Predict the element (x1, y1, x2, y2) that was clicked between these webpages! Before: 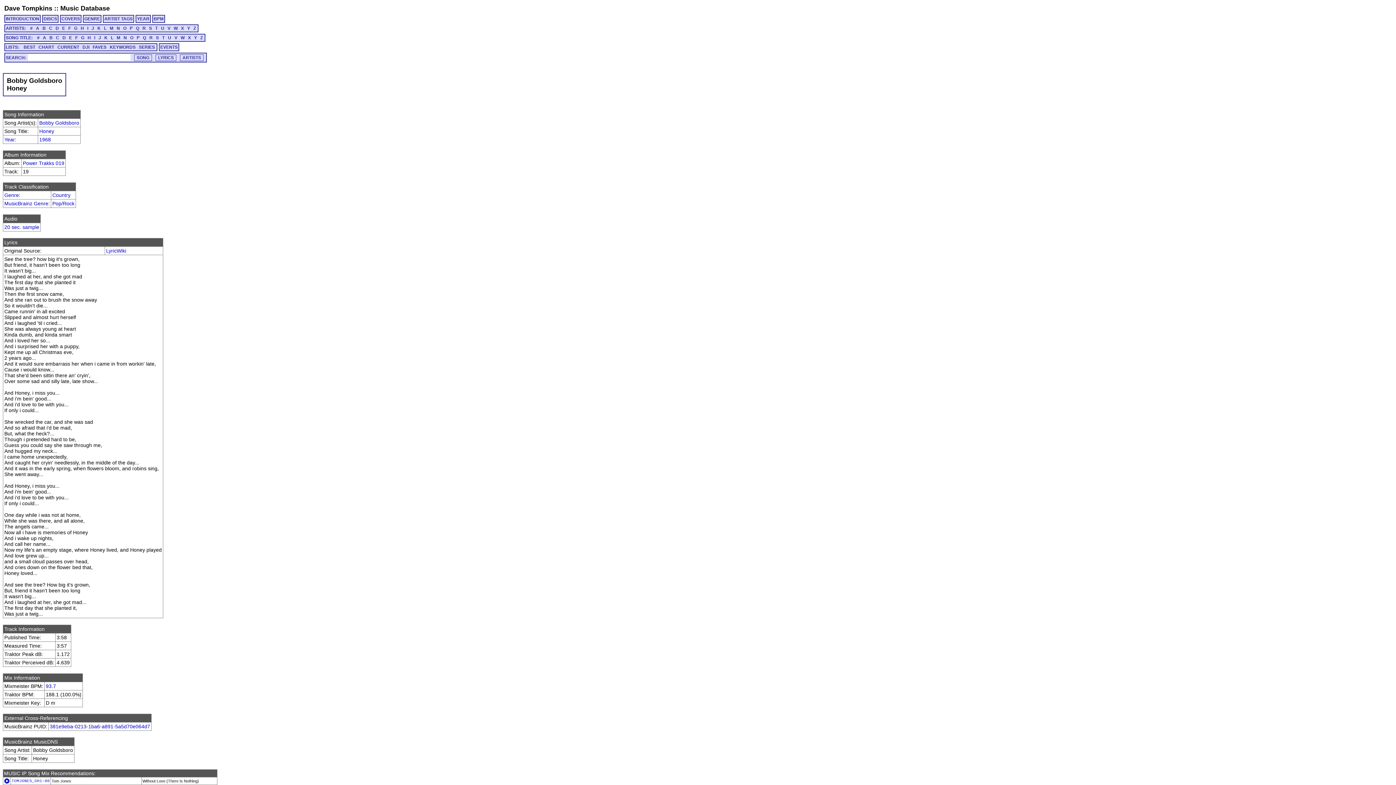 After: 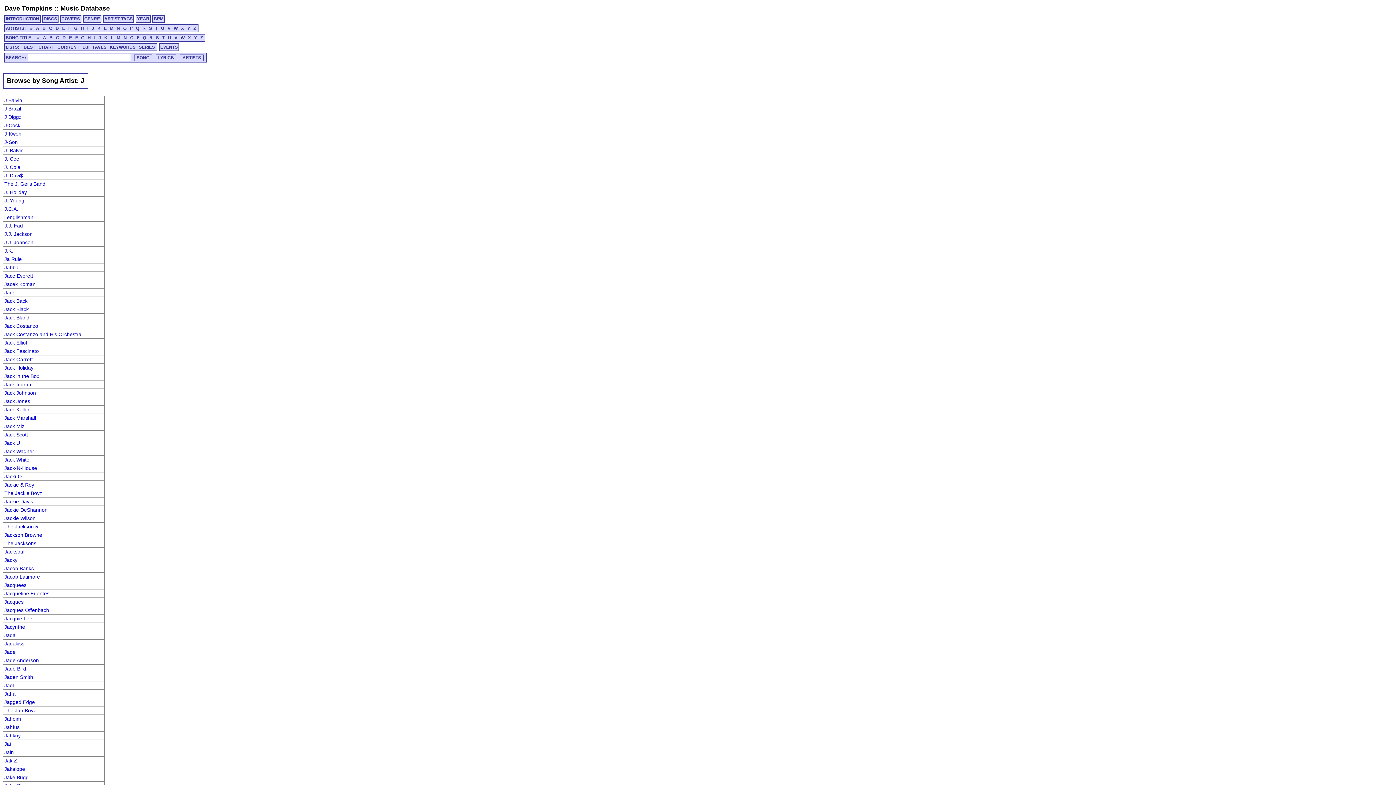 Action: label: J bbox: (90, 25, 95, 30)